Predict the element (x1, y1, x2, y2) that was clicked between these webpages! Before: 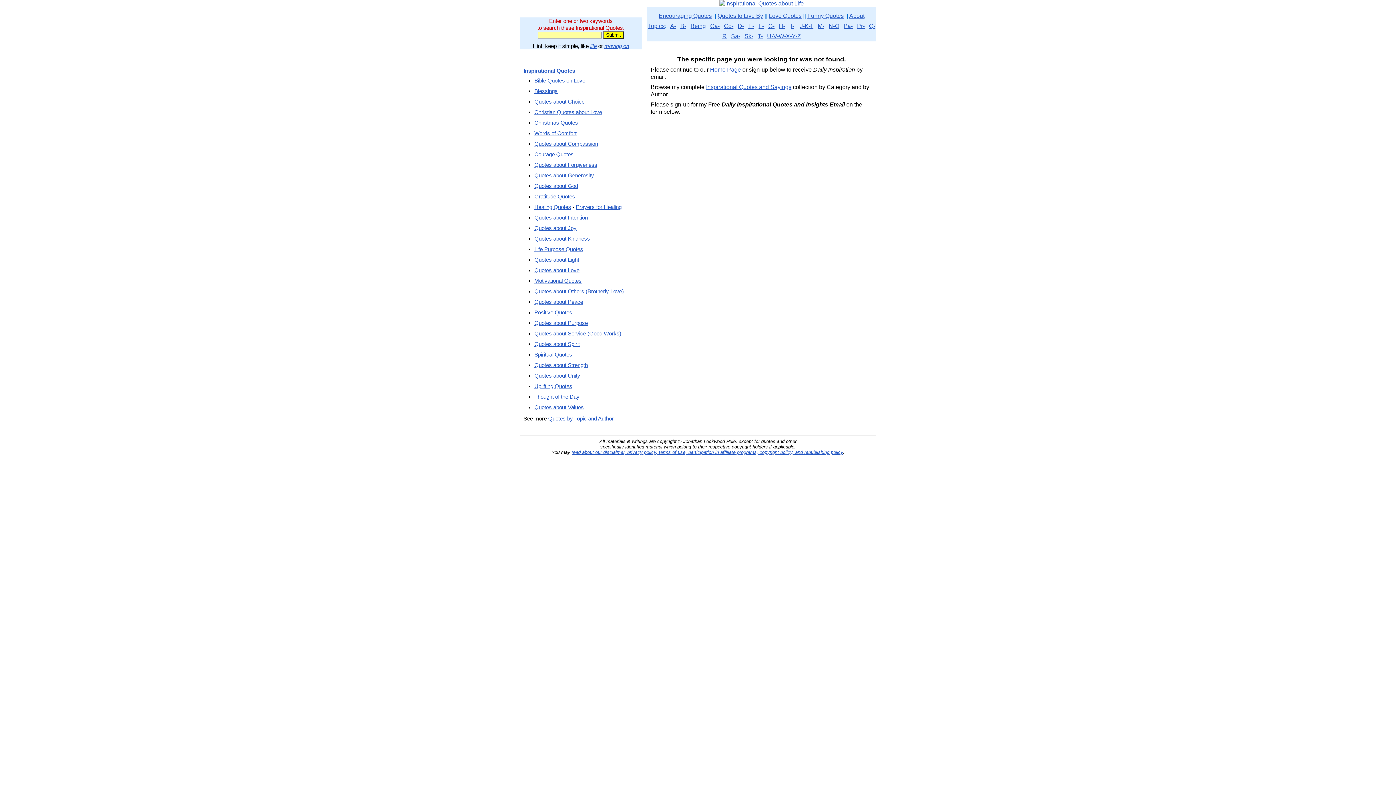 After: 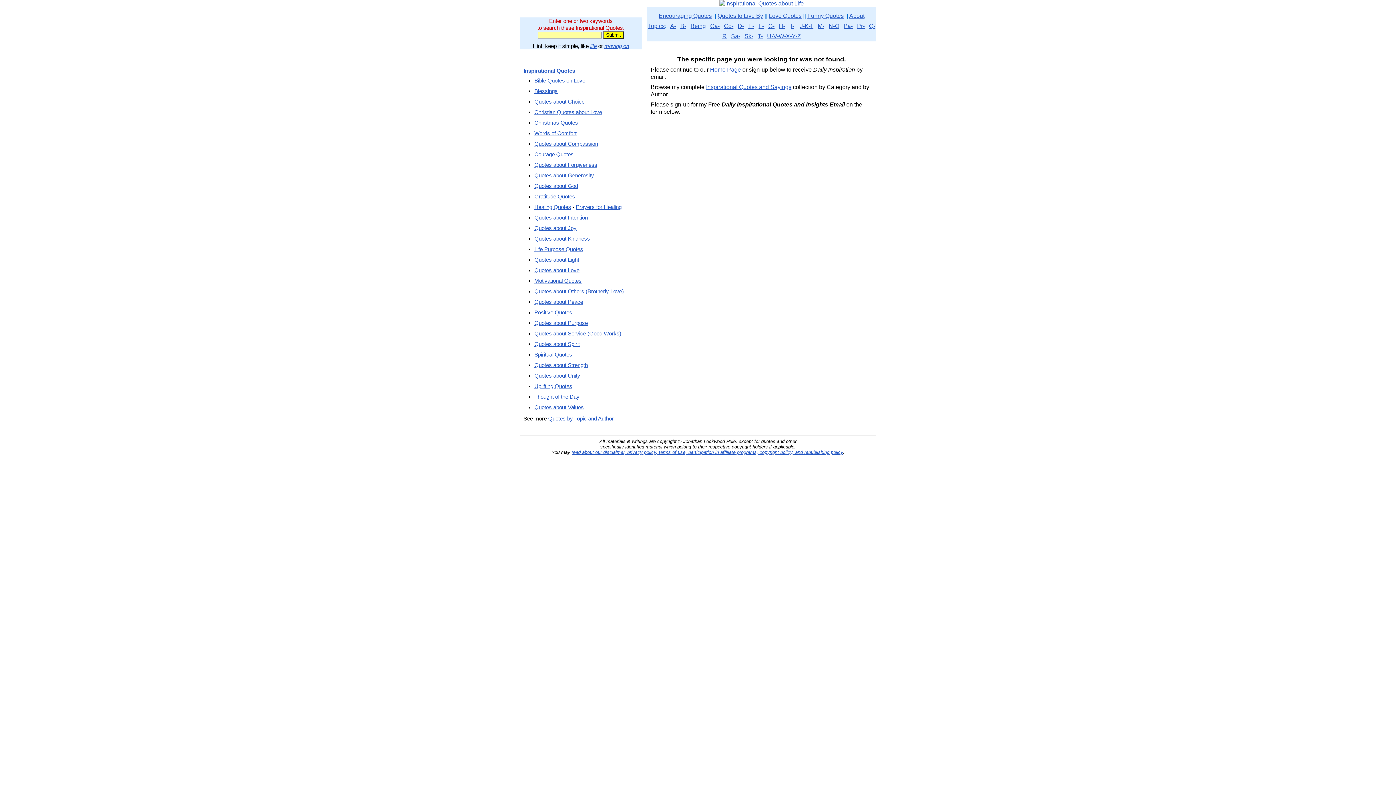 Action: label: Quotes about Choice bbox: (534, 98, 584, 104)